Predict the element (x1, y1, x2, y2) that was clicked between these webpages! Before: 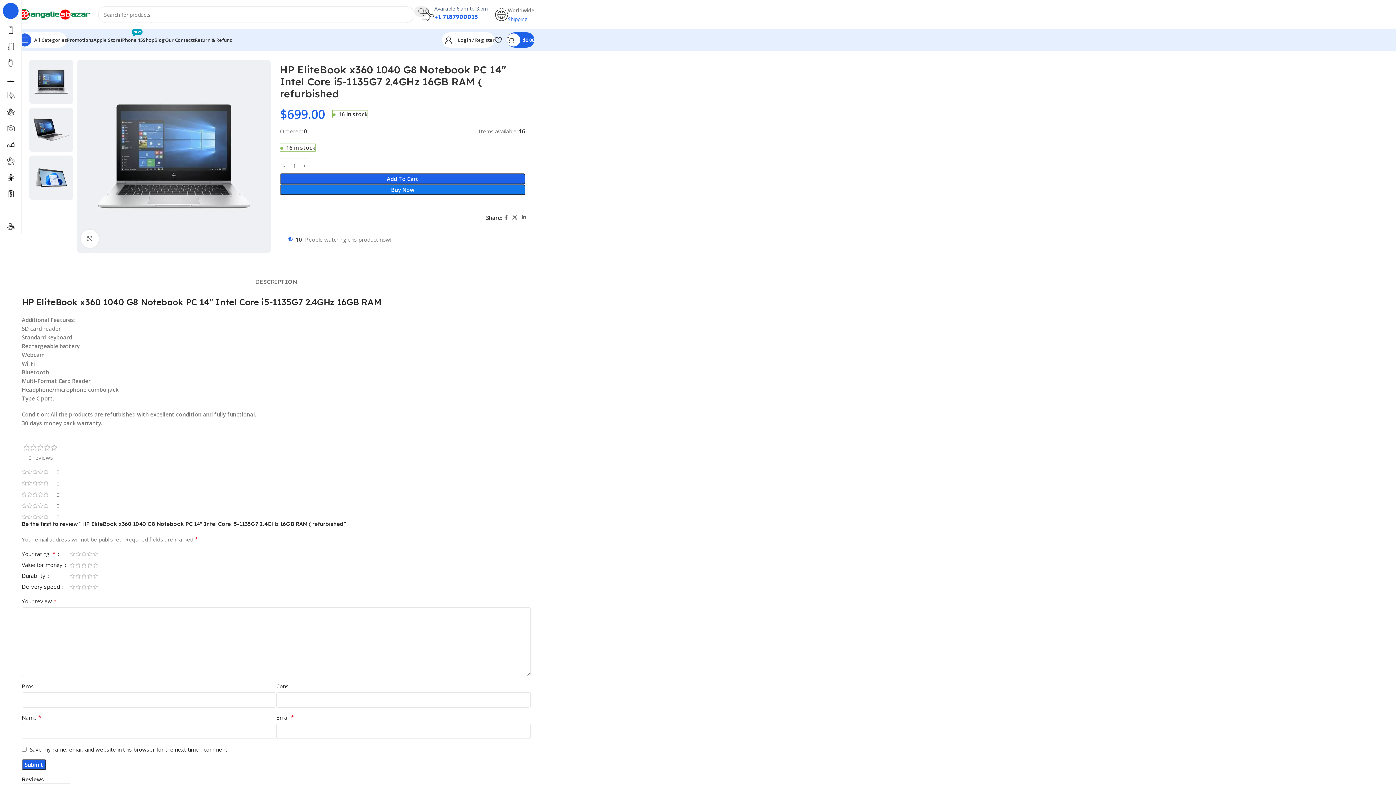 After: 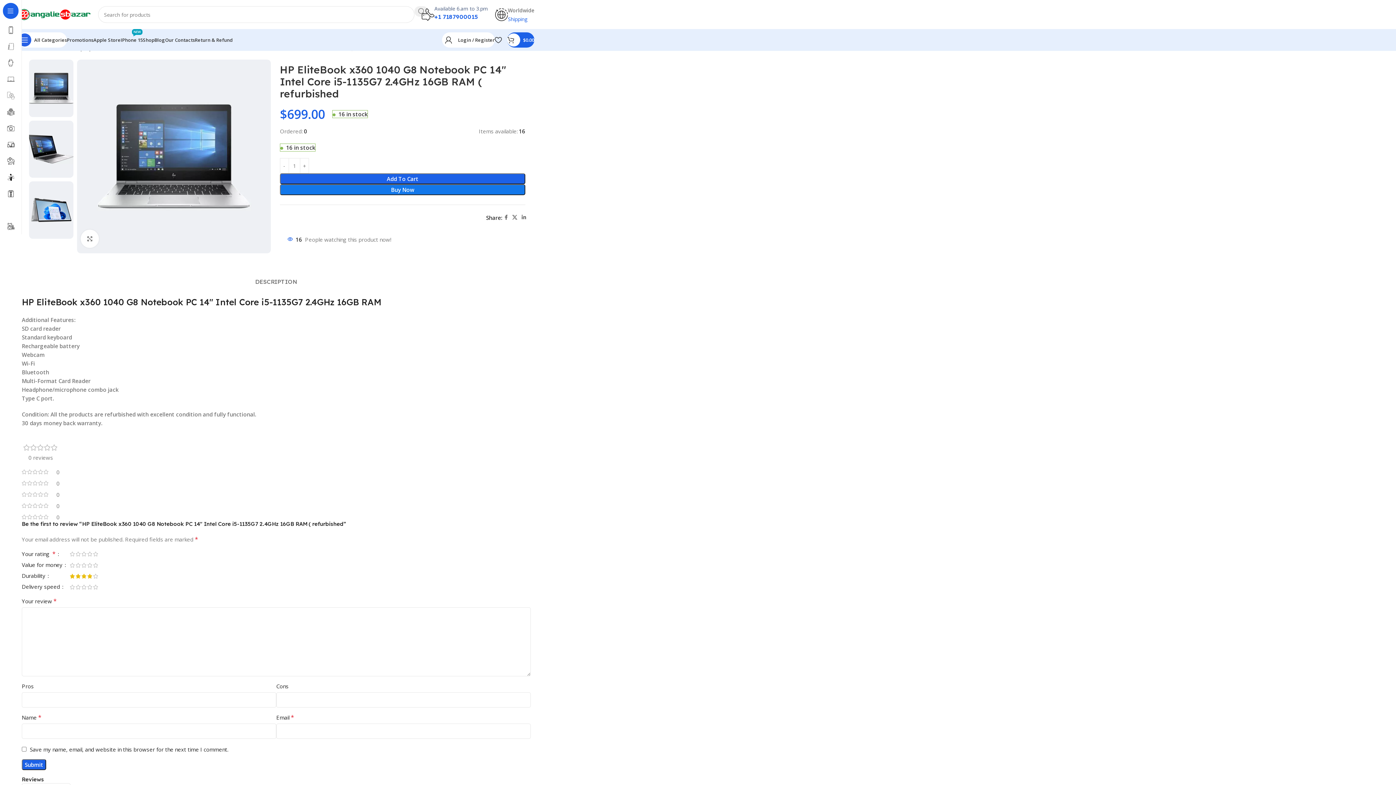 Action: label: 4 bbox: (86, 573, 92, 579)